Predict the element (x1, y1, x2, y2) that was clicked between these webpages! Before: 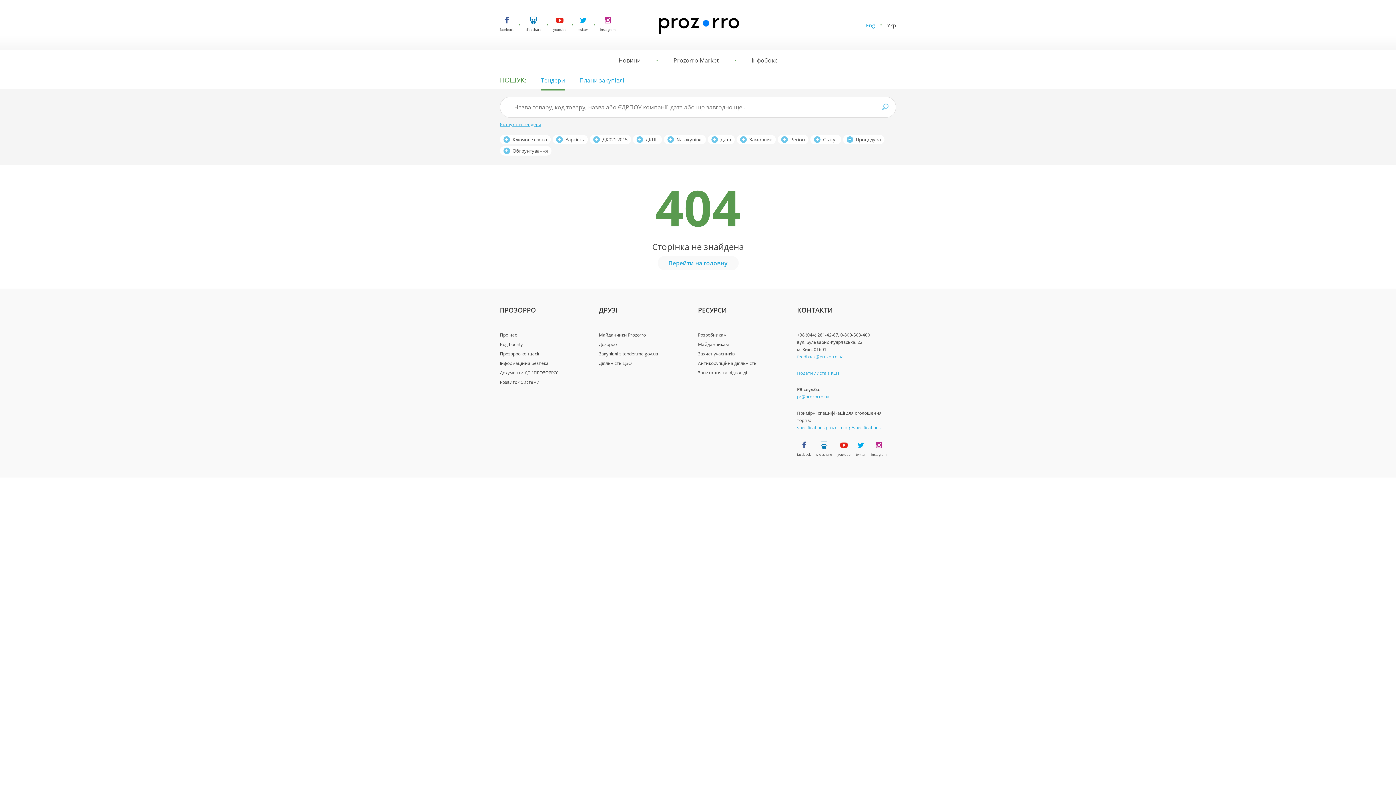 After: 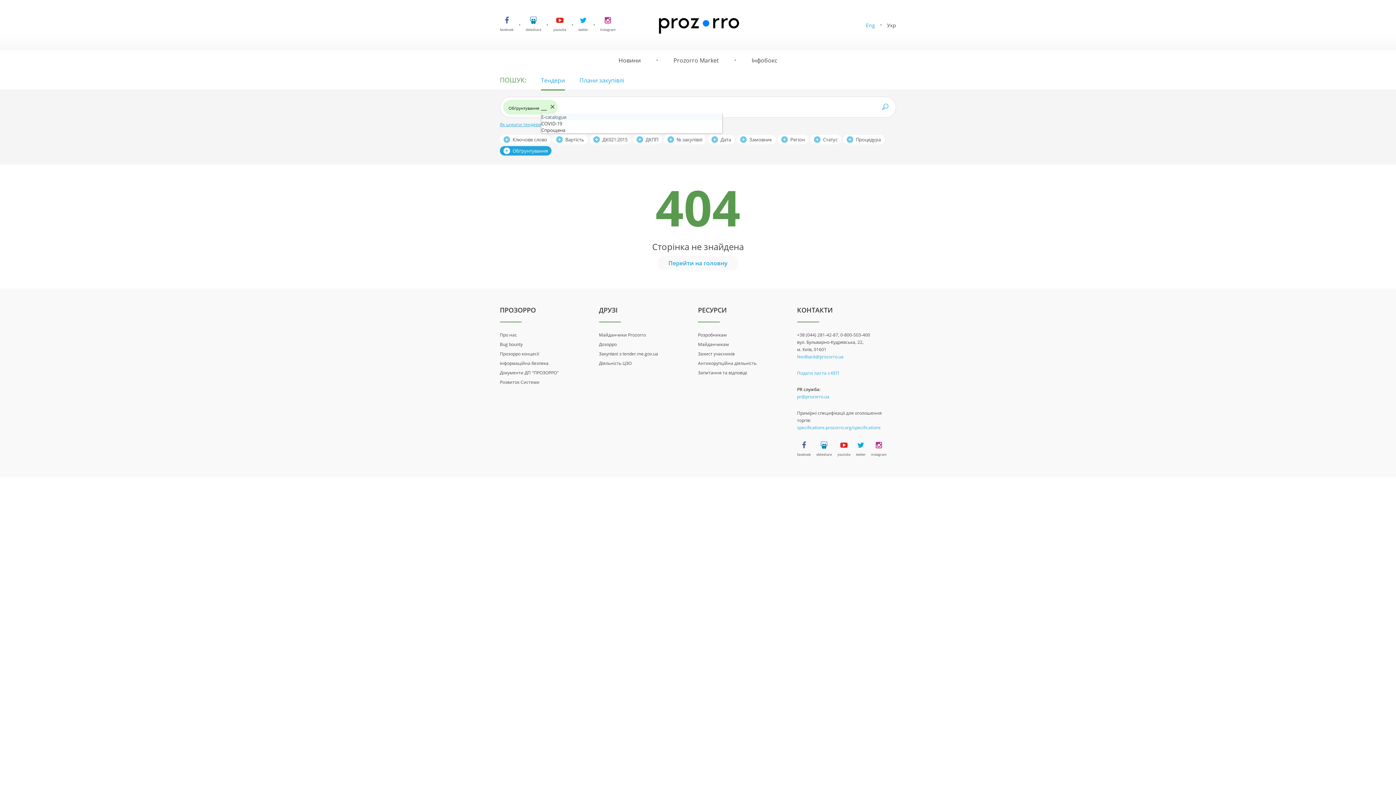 Action: label: Обґрунтування bbox: (500, 146, 551, 155)